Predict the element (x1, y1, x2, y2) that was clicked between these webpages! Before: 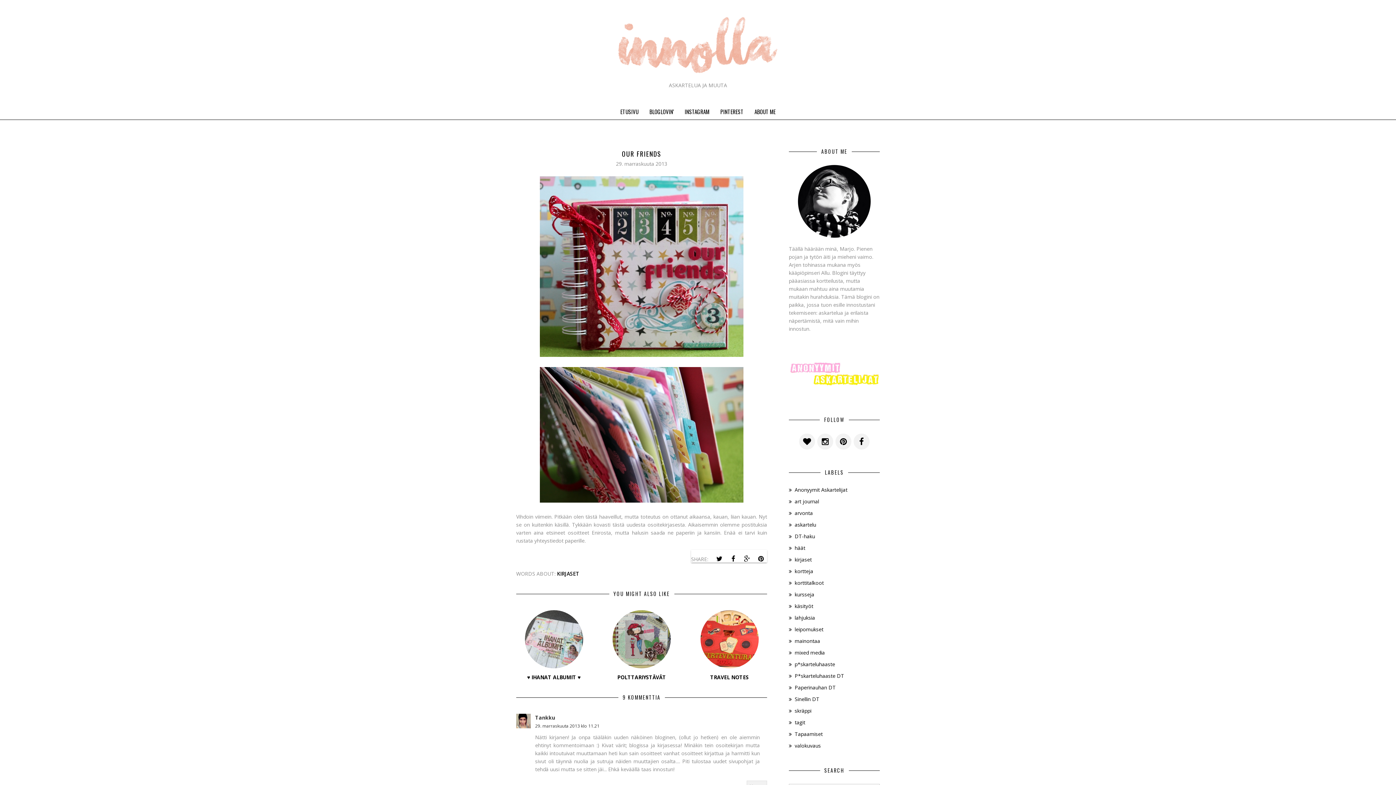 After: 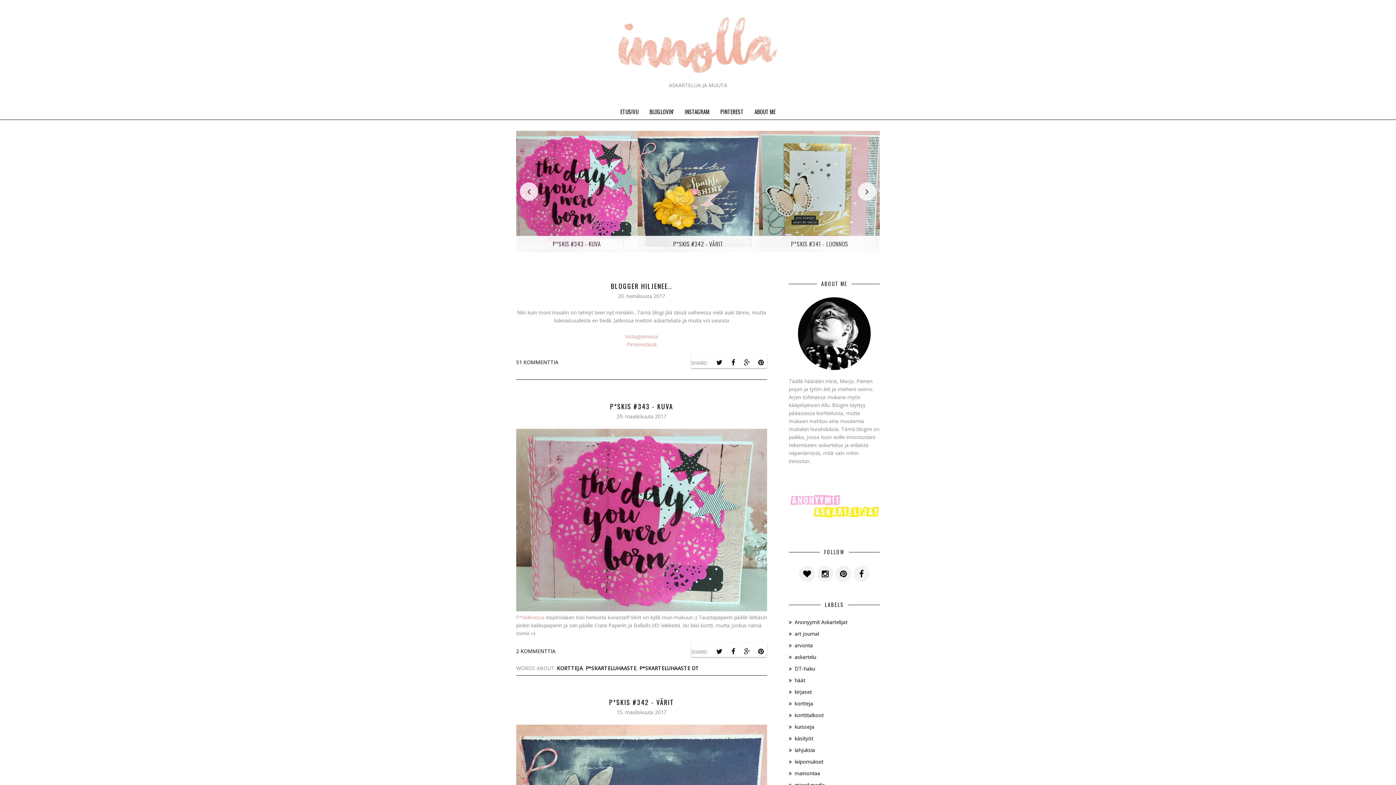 Action: bbox: (616, 107, 642, 115) label: ETUSIVU